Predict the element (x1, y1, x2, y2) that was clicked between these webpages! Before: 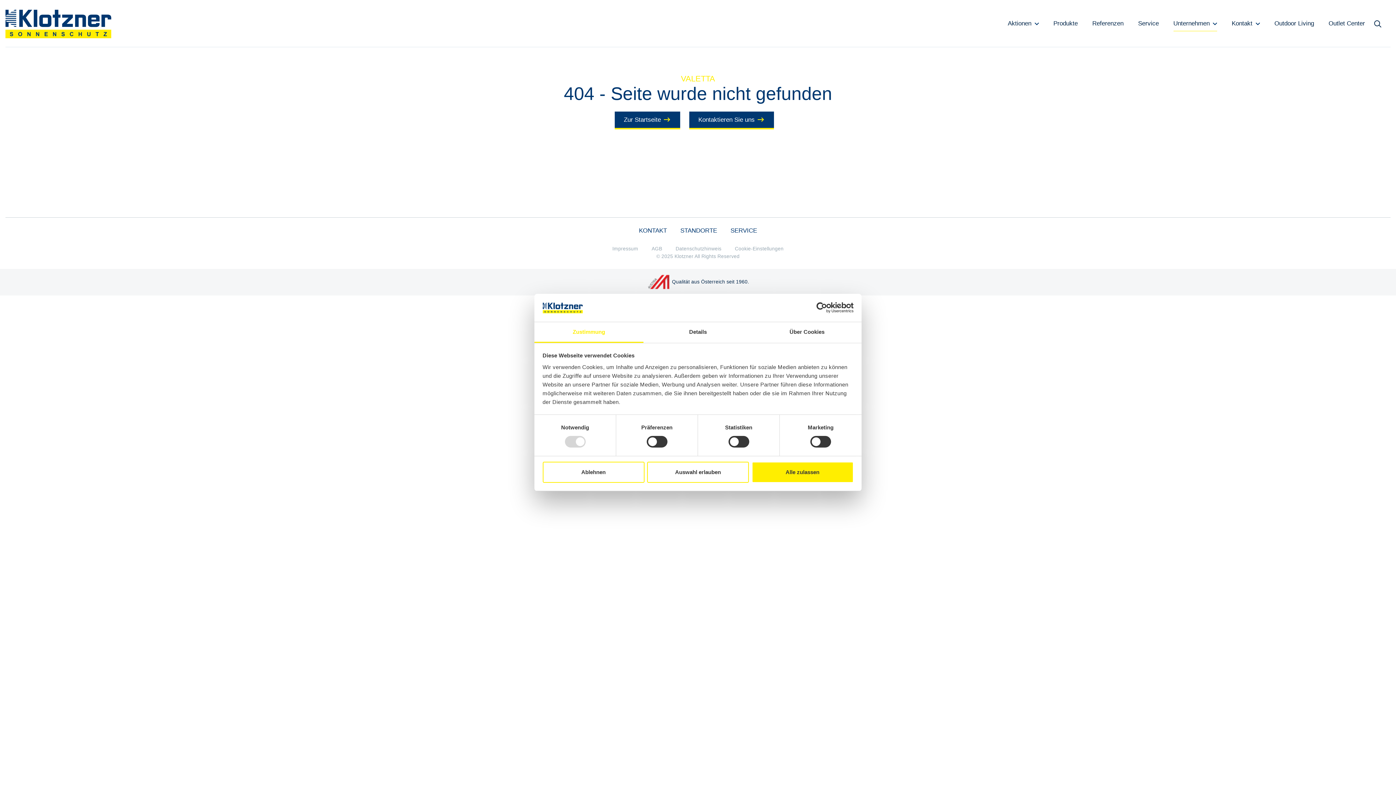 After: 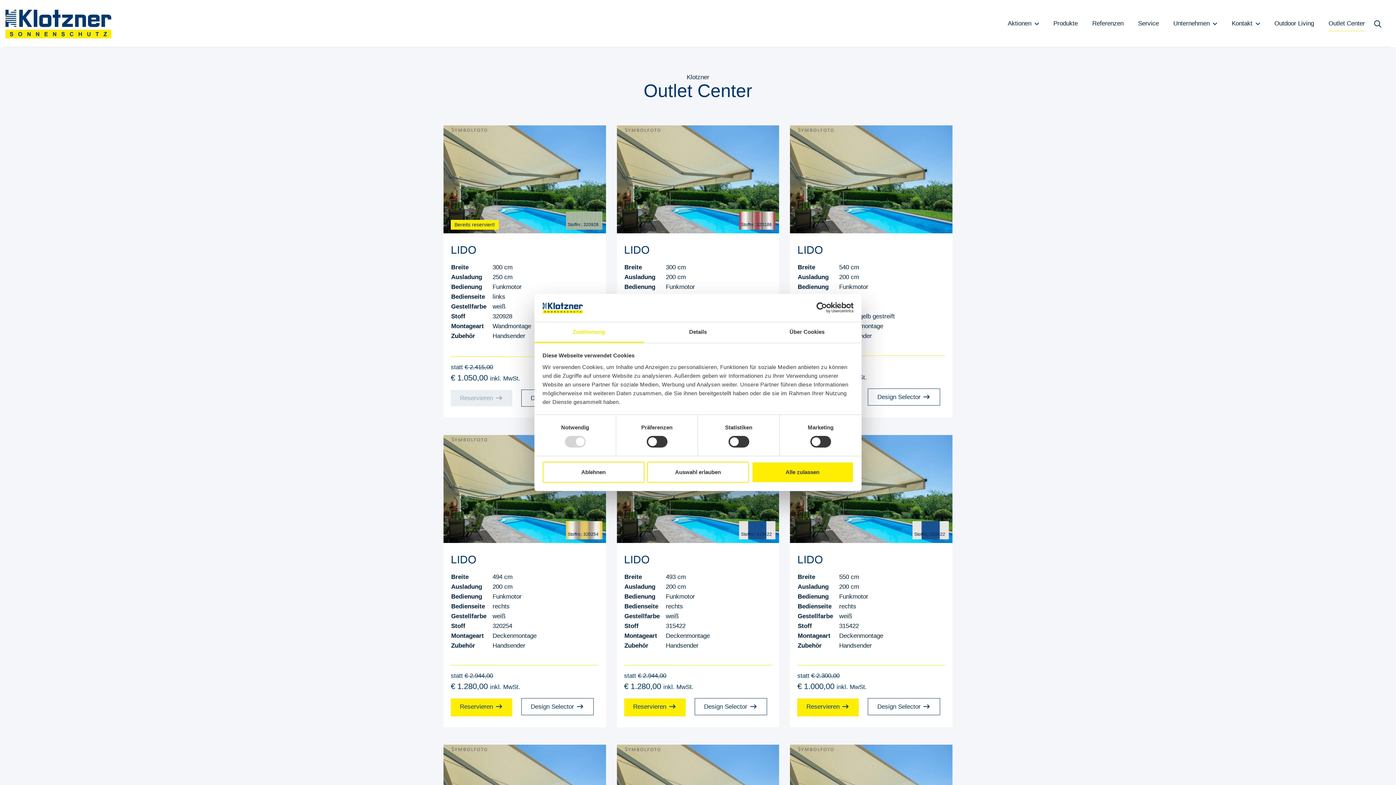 Action: label: Outlet Center bbox: (1328, 16, 1365, 30)